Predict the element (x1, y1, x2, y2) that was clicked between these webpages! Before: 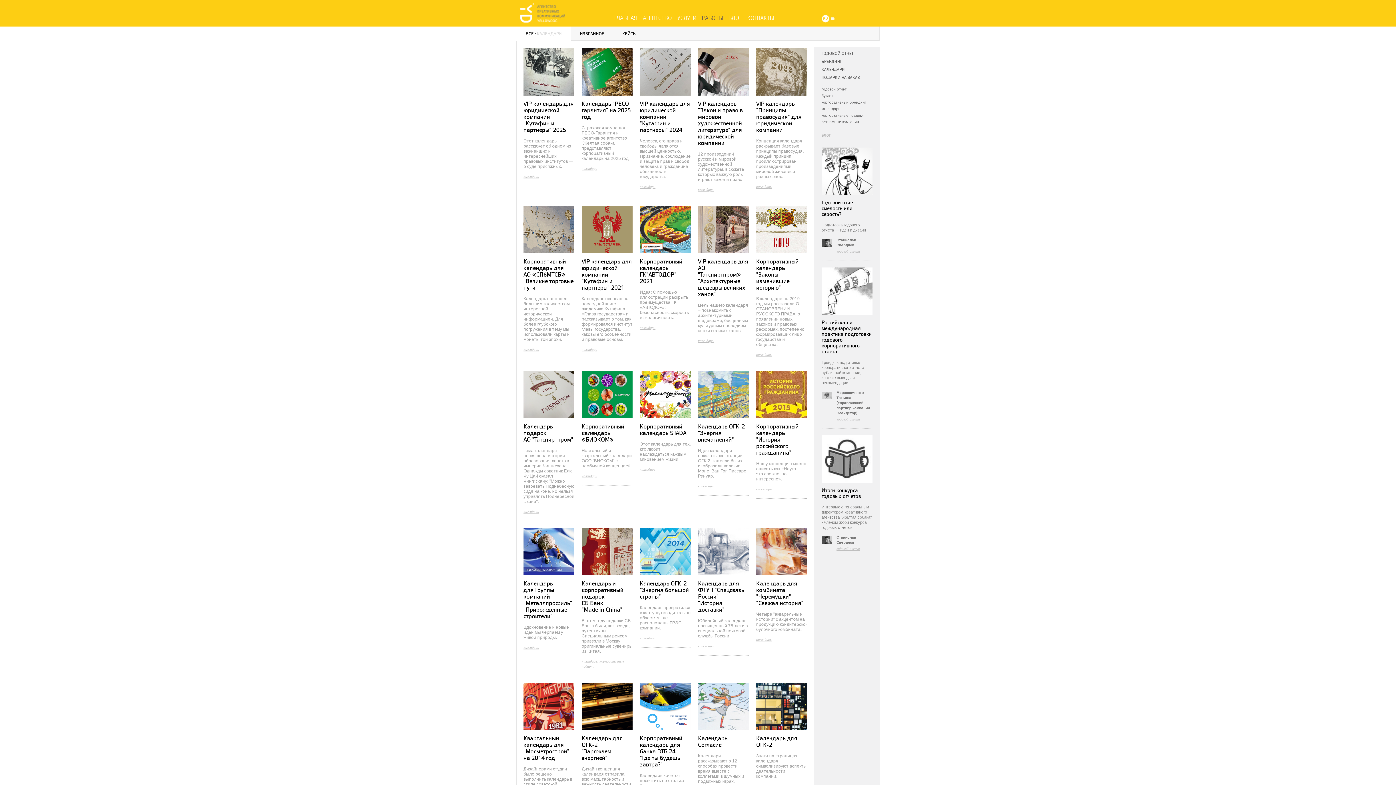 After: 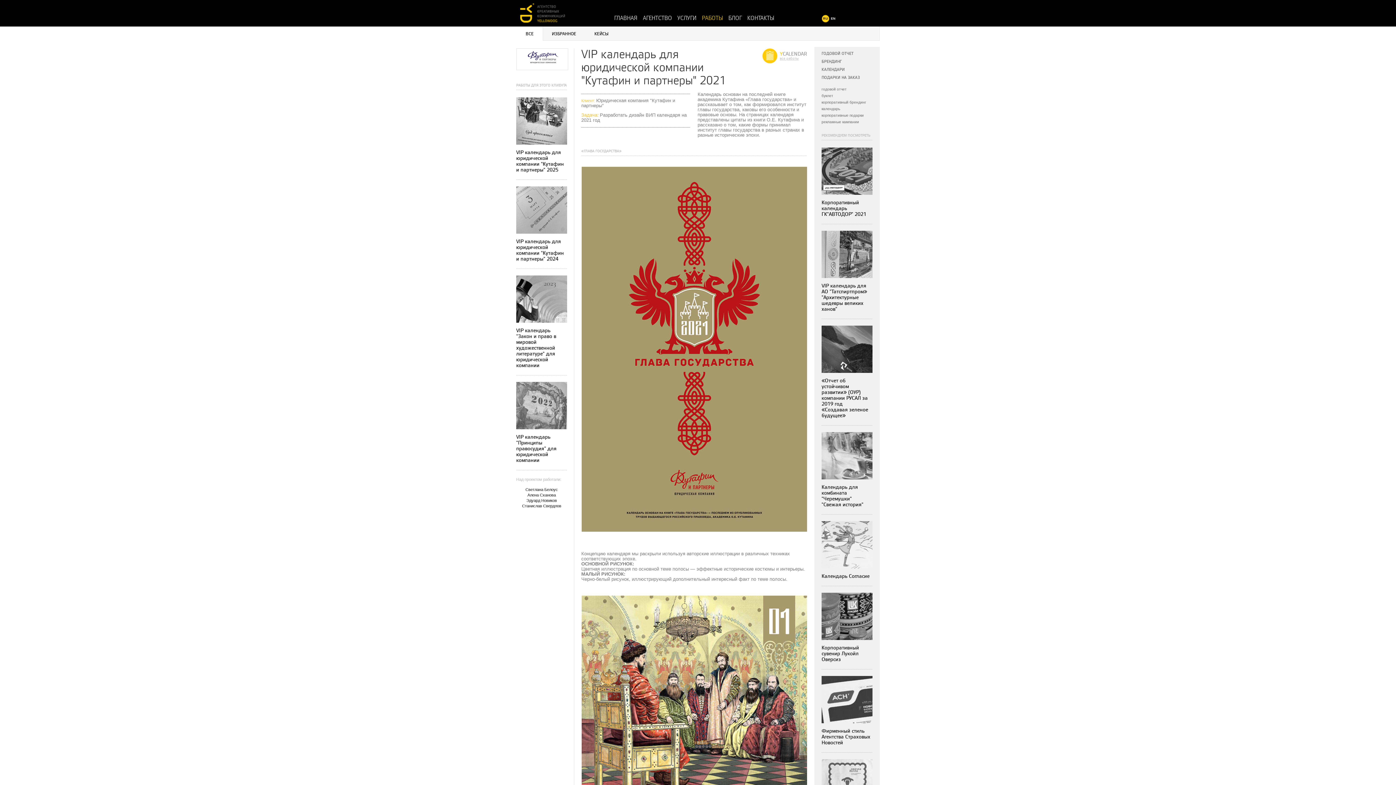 Action: label: VIP календарь для юридической компании "Кутафин и партнеры" 2021 bbox: (581, 258, 632, 291)